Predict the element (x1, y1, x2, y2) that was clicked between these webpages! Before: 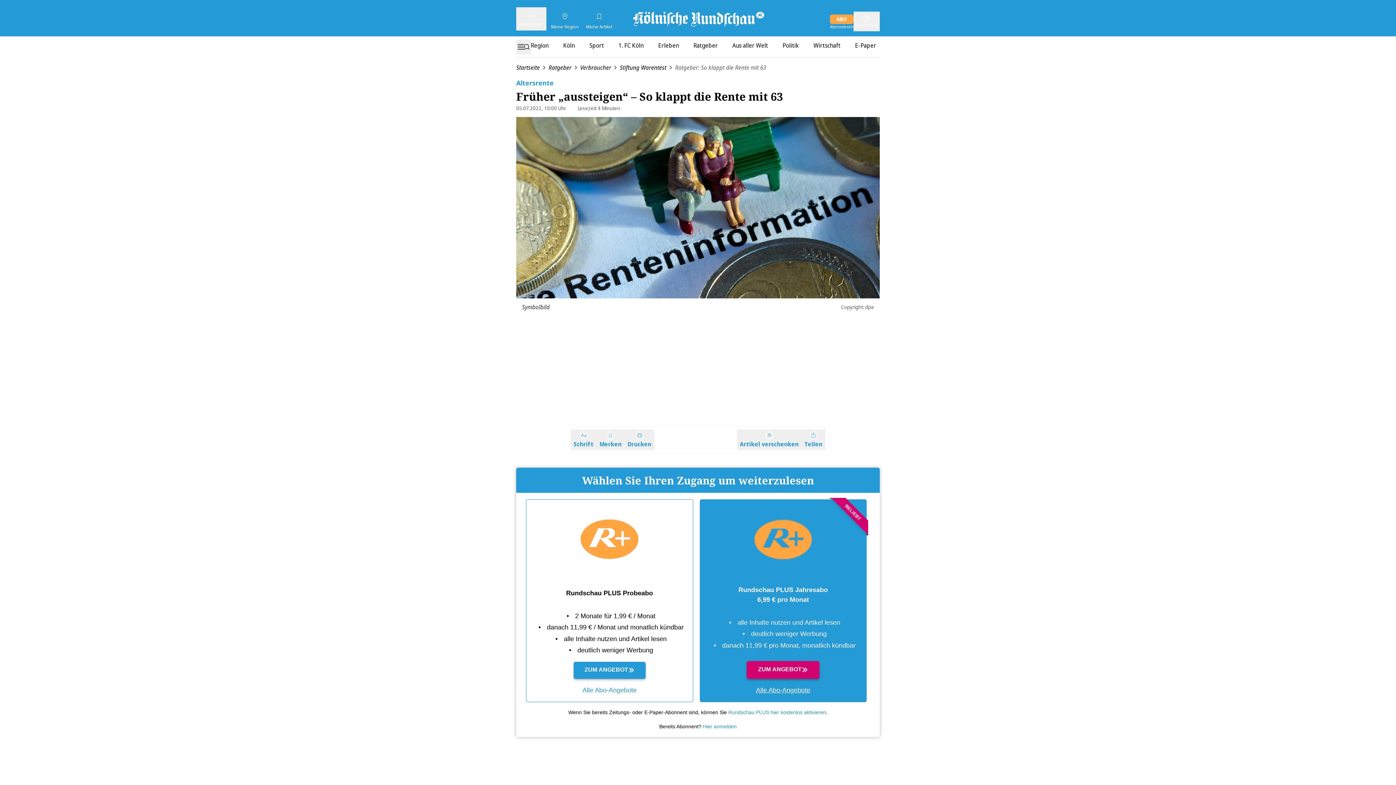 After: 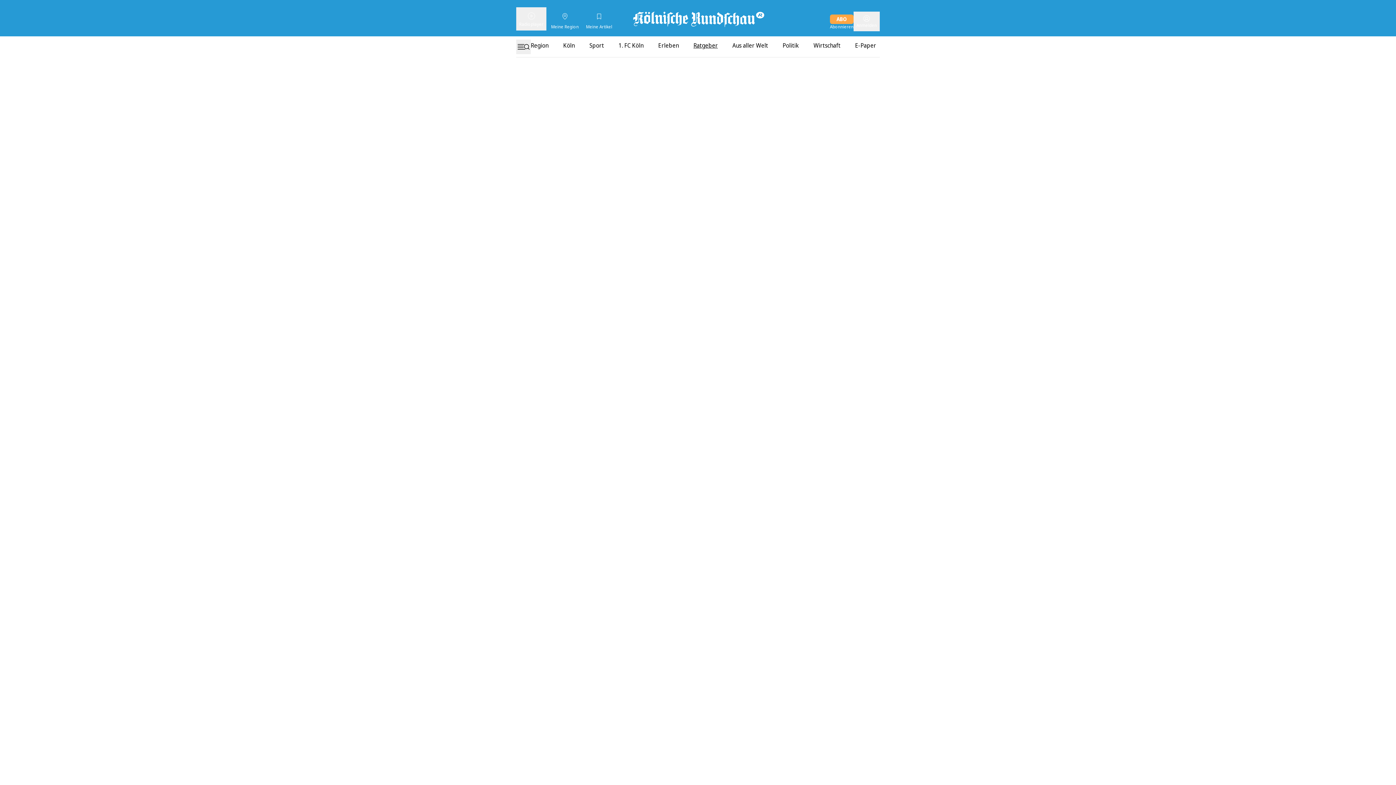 Action: bbox: (693, 41, 718, 49) label: Ratgeber